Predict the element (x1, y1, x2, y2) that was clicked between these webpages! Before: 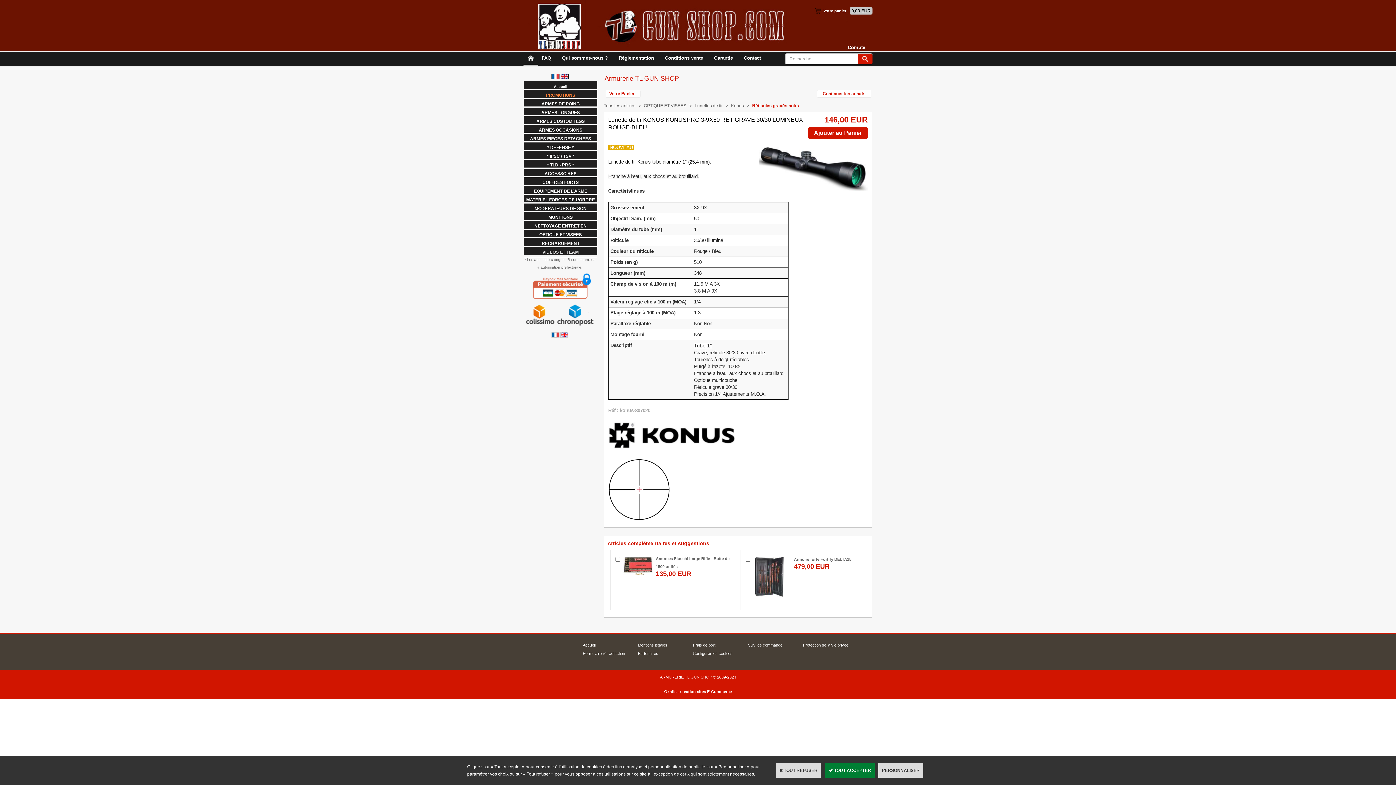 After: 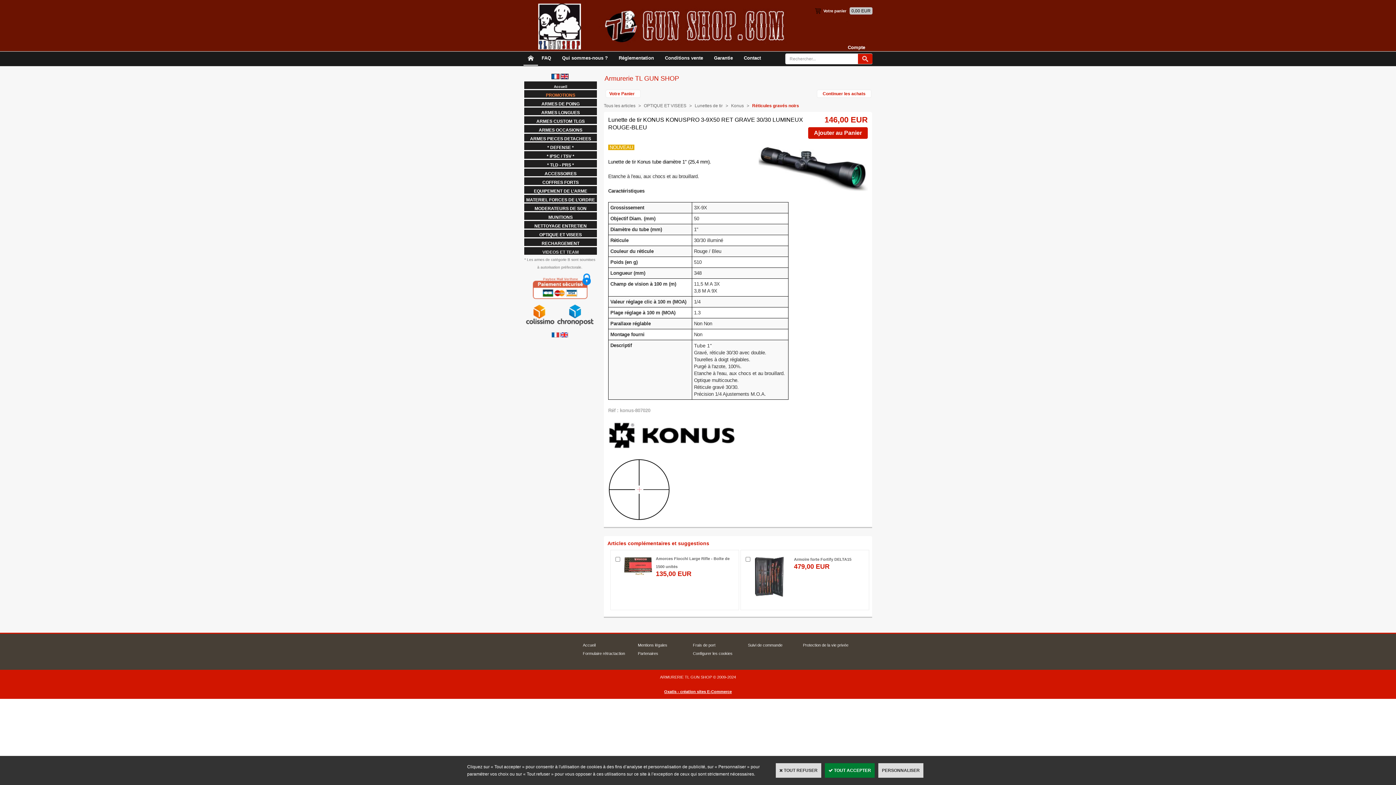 Action: bbox: (662, 688, 733, 696) label: Oxatis - création sites E-Commerce